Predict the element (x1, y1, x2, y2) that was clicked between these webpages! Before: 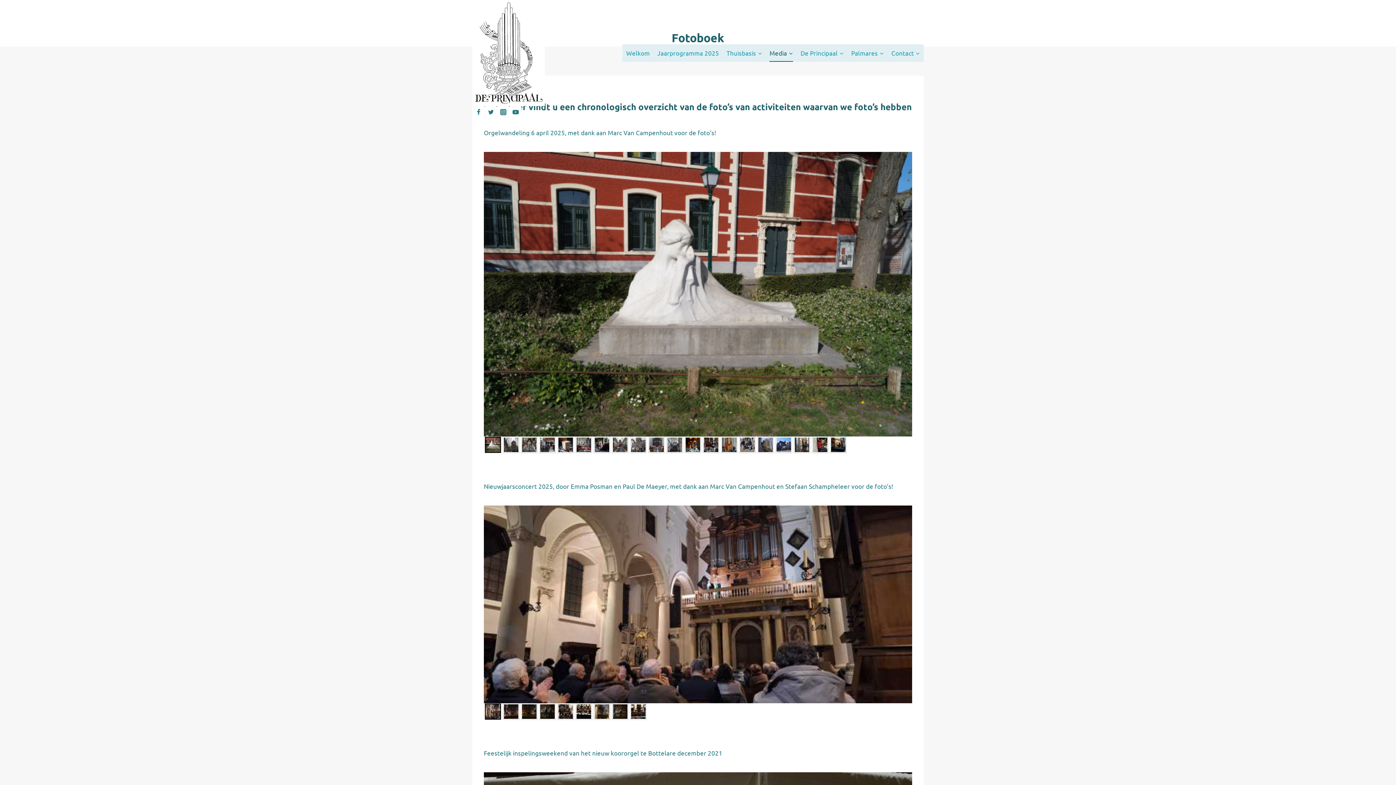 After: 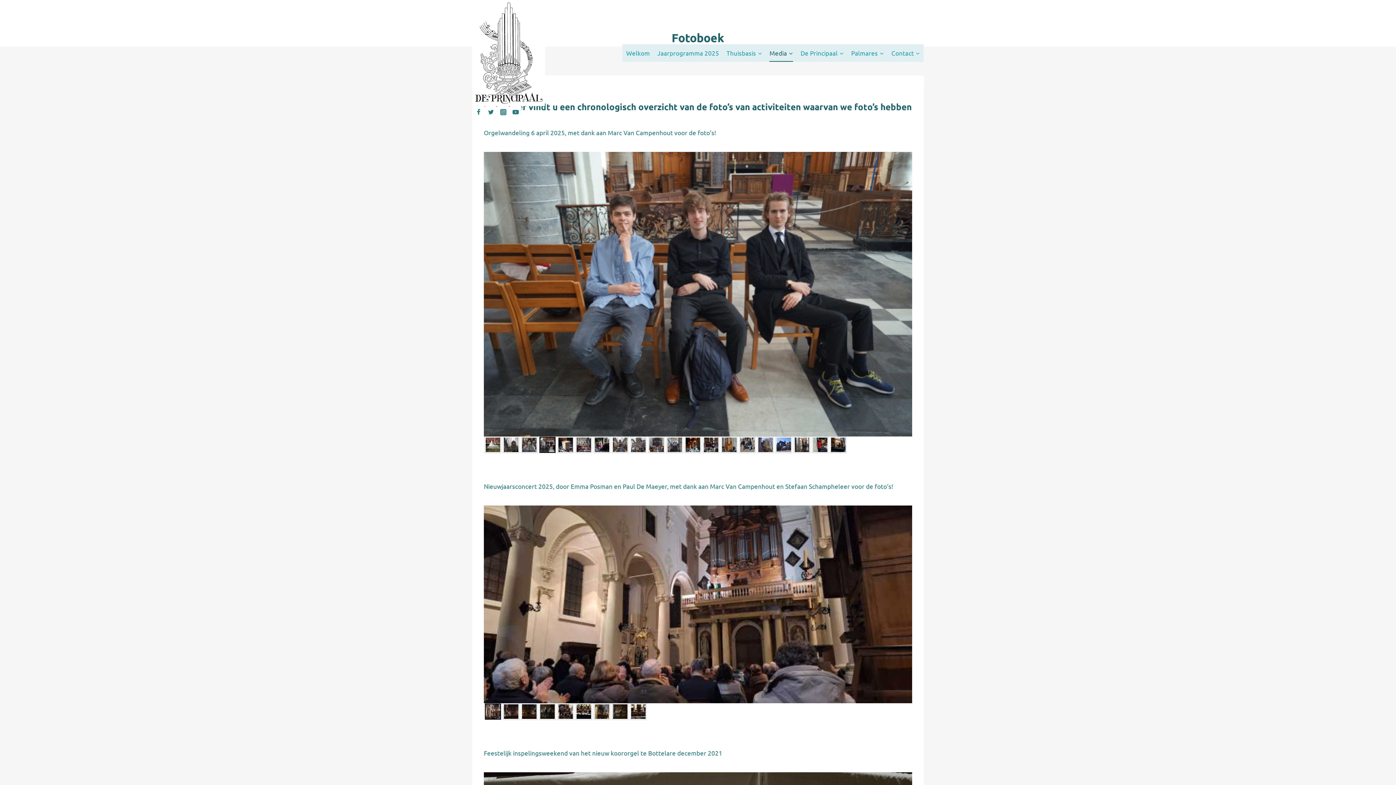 Action: bbox: (539, 436, 556, 453)